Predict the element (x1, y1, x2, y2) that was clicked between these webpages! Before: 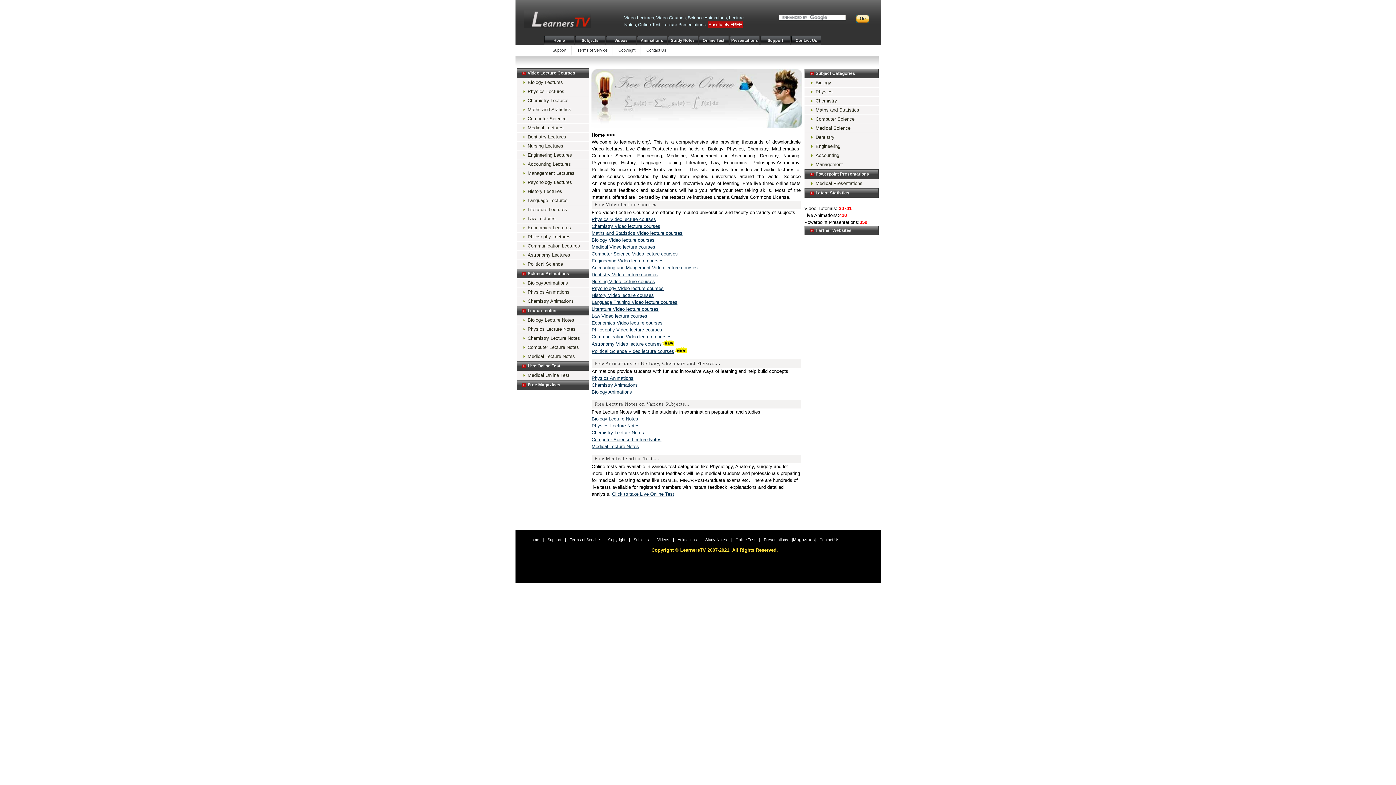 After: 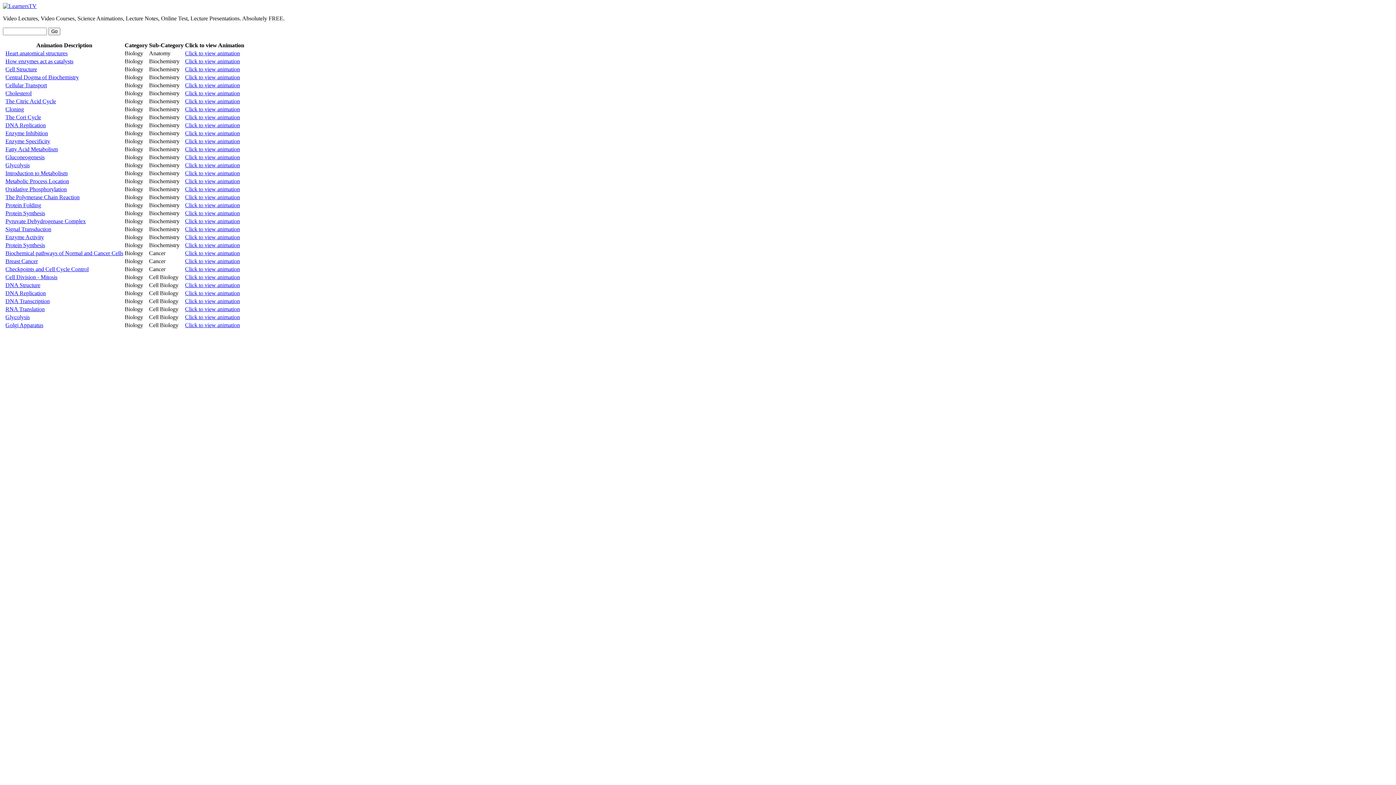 Action: bbox: (591, 389, 632, 394) label: Biology Animations